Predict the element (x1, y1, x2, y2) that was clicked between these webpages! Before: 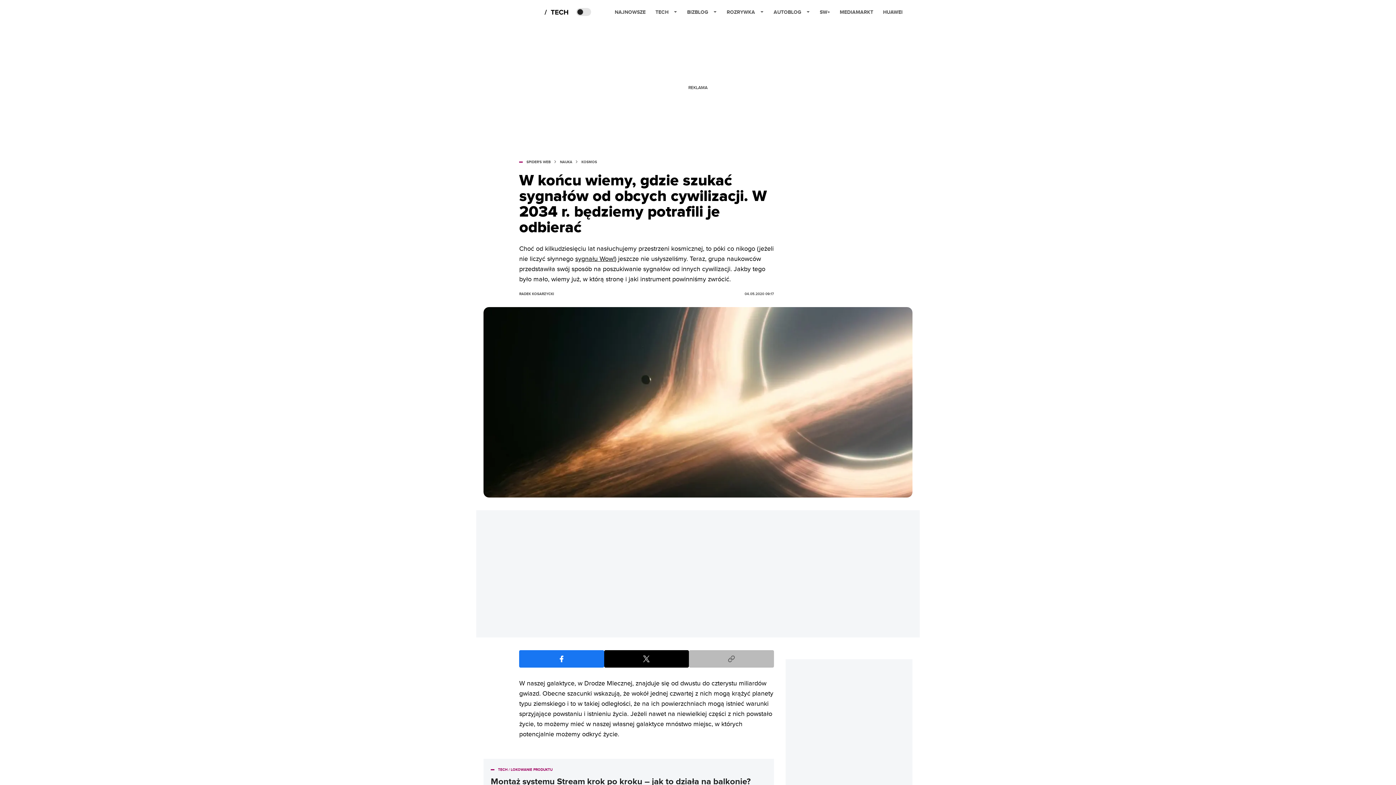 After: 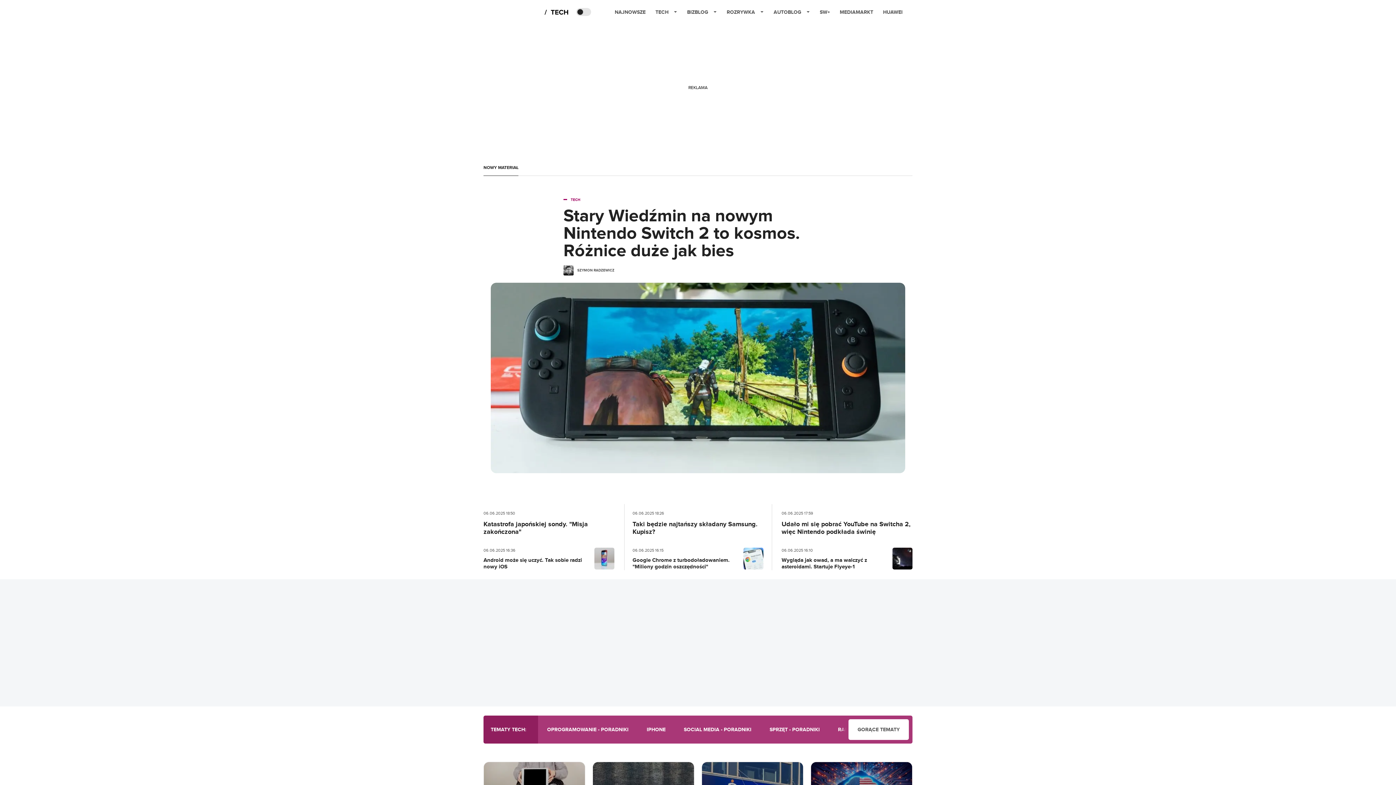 Action: label: TECH / LOKOWANIE PRODUKTU bbox: (498, 768, 552, 772)